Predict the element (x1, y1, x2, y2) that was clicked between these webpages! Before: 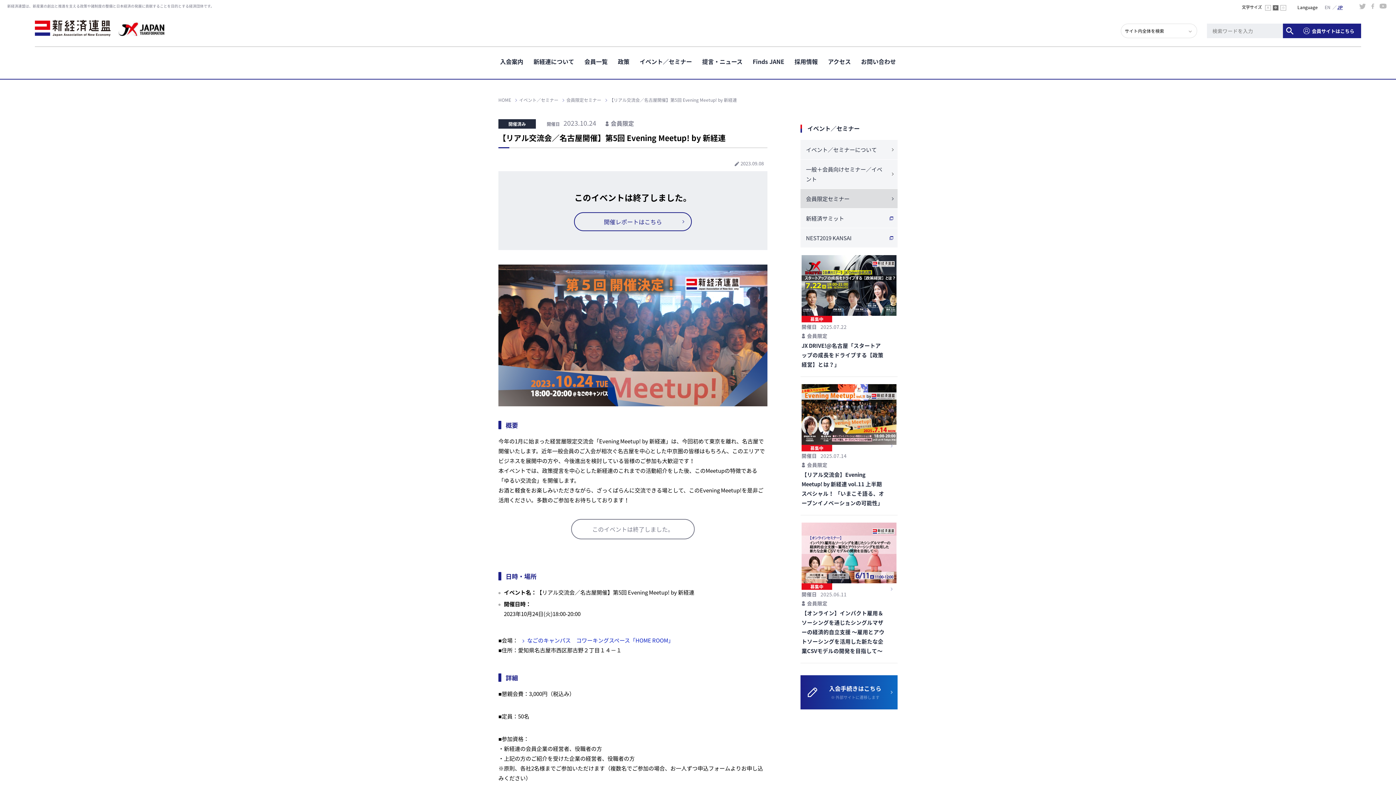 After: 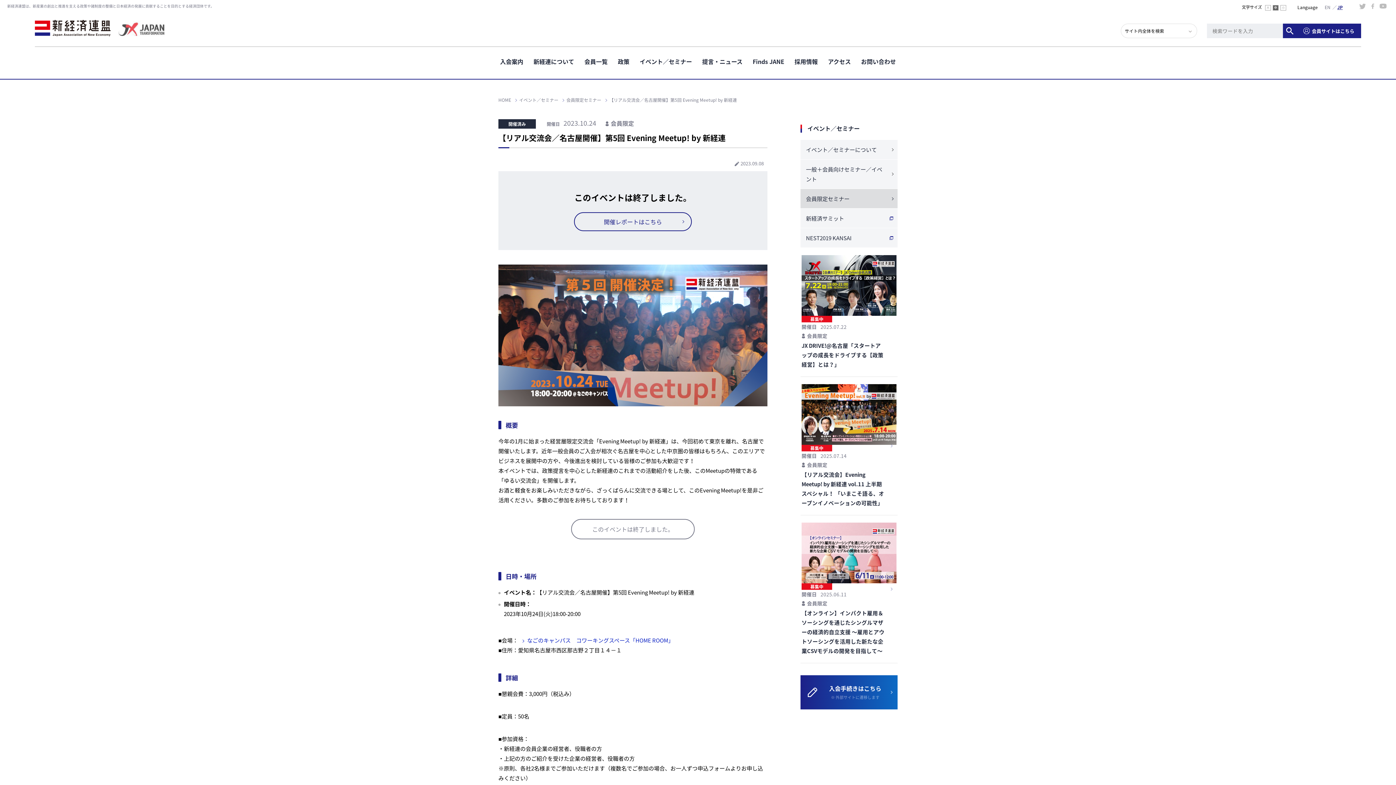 Action: bbox: (114, 20, 168, 28)